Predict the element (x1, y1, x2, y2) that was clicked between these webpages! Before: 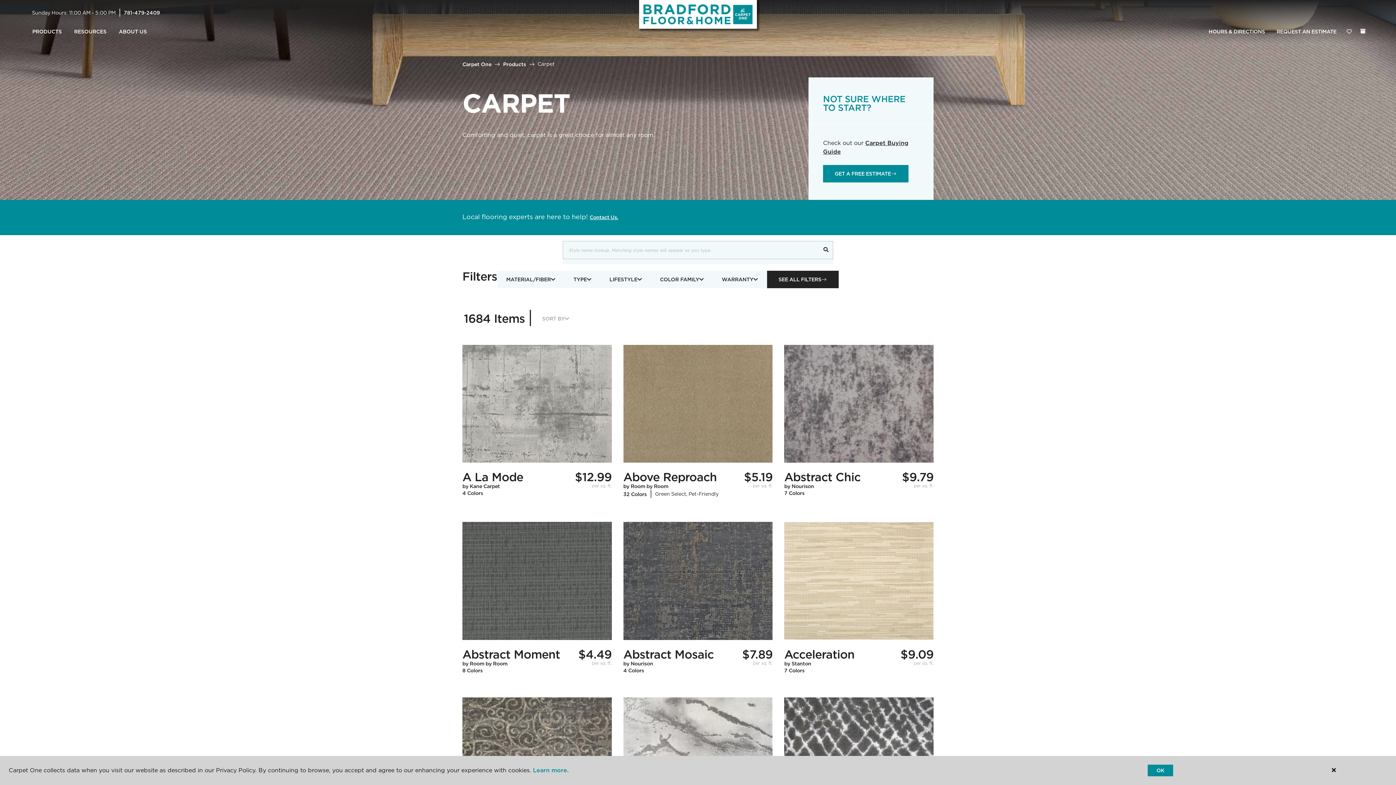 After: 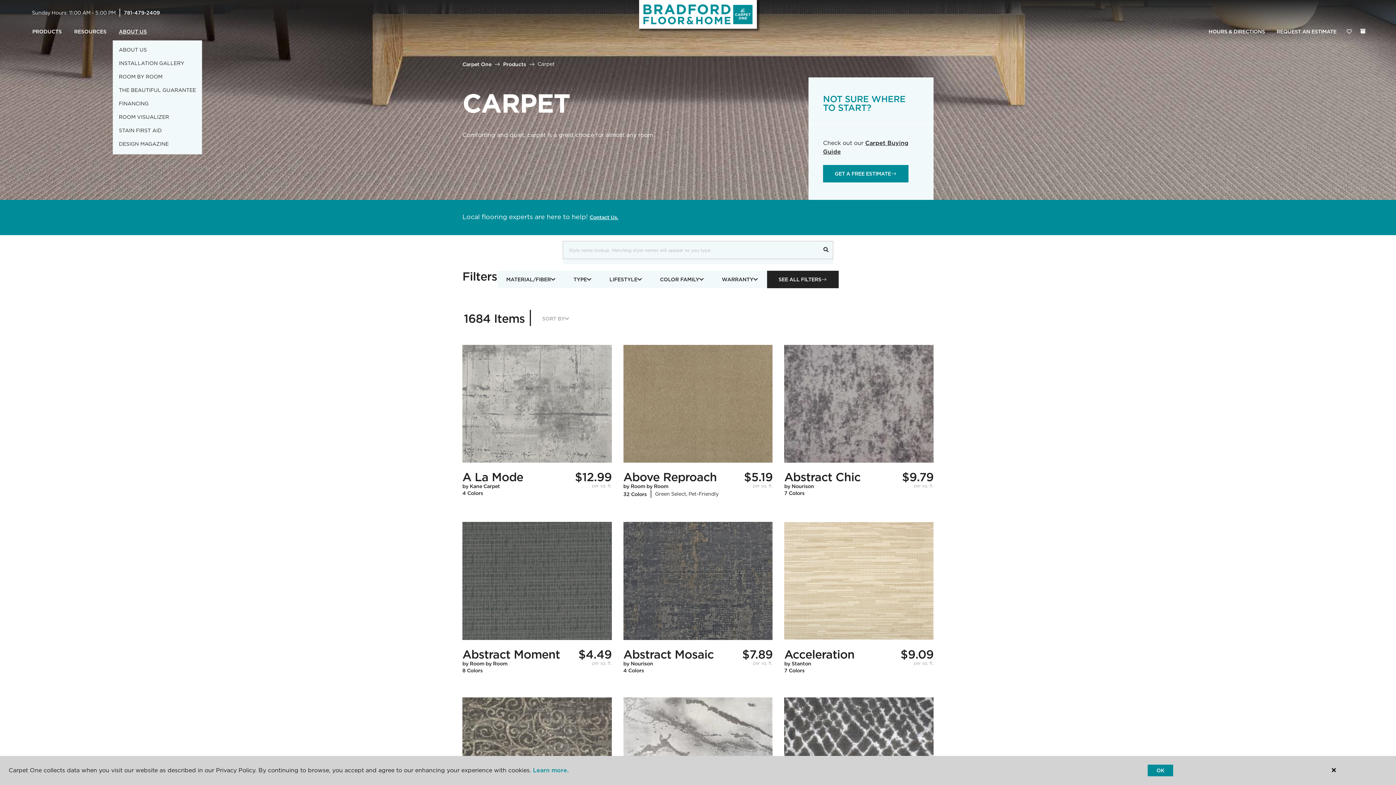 Action: label: ABOUT US bbox: (112, 23, 153, 40)